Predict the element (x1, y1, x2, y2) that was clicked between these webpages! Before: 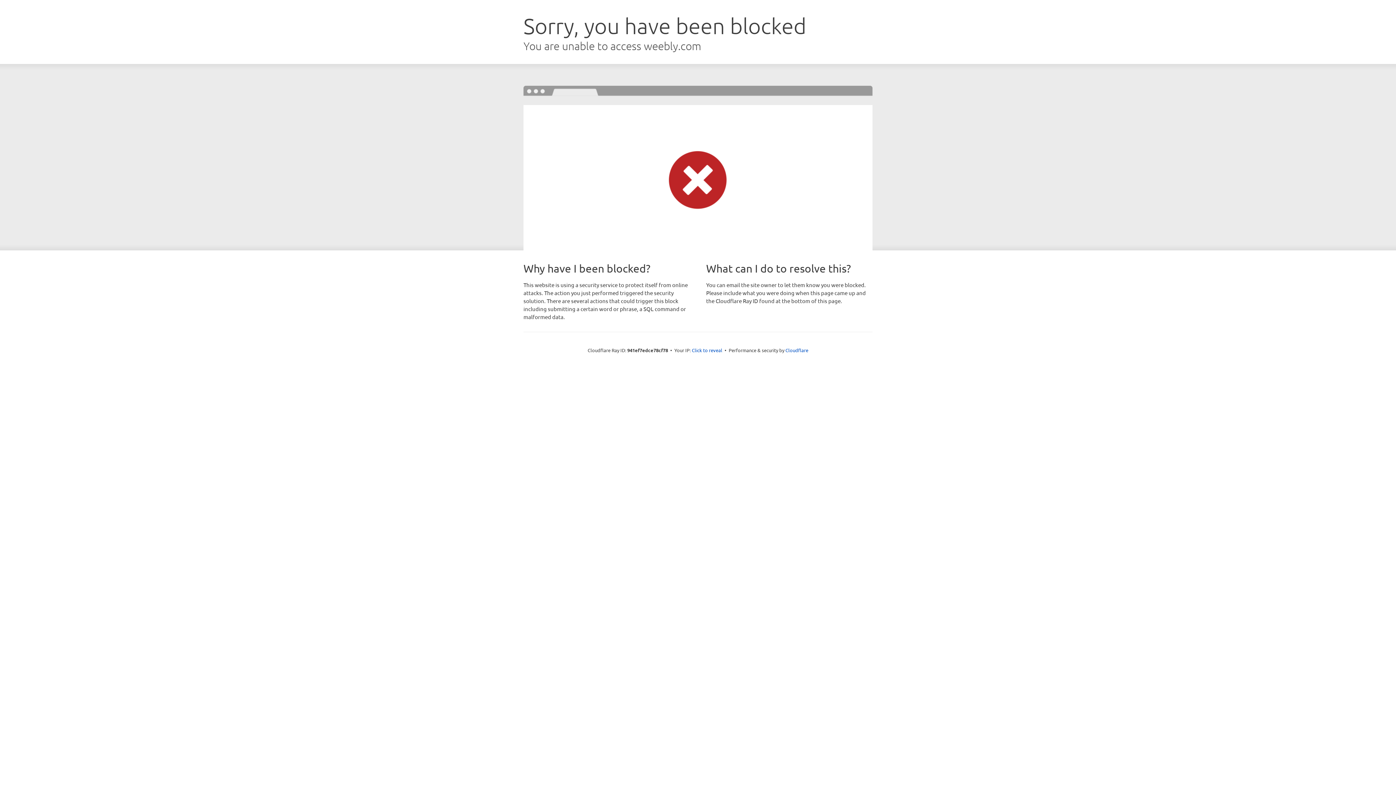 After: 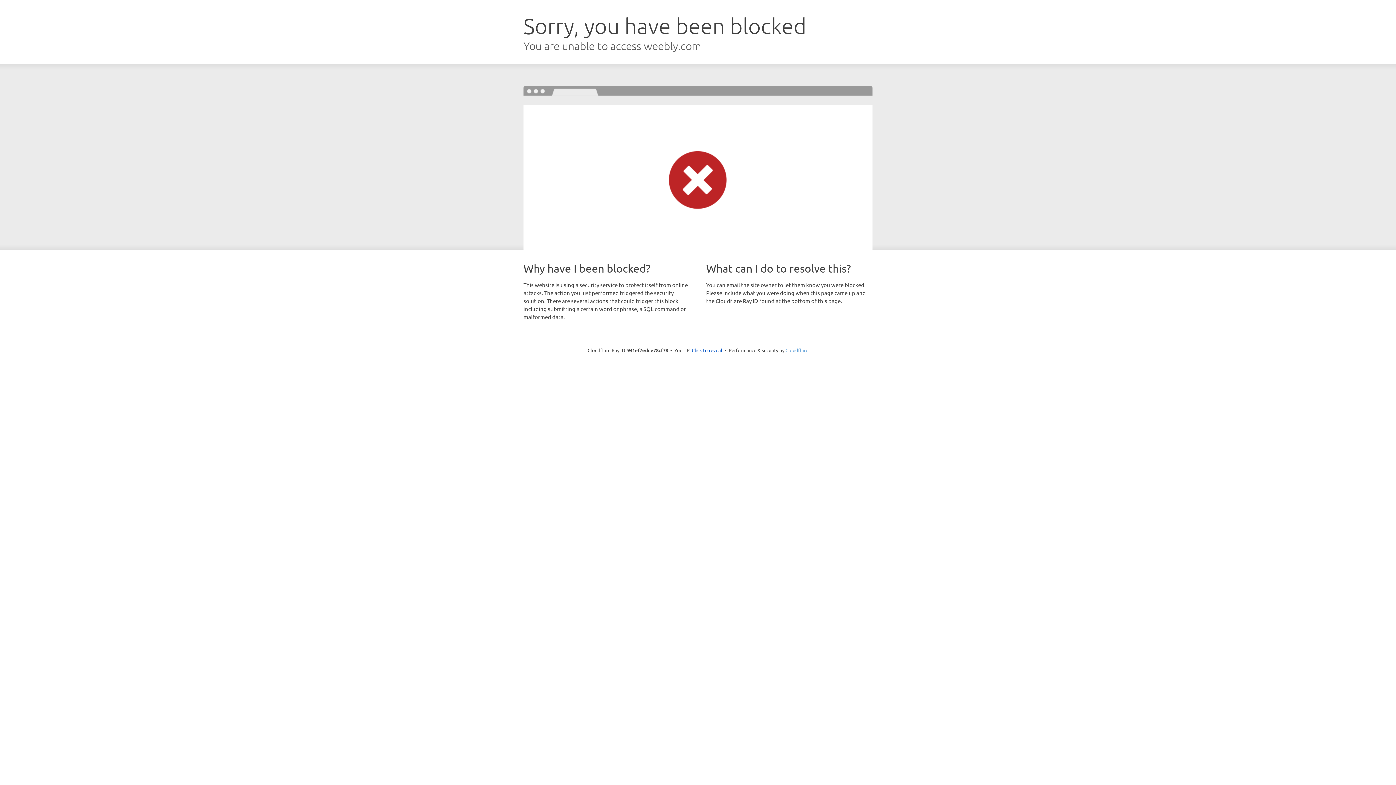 Action: label: Cloudflare bbox: (785, 347, 808, 353)